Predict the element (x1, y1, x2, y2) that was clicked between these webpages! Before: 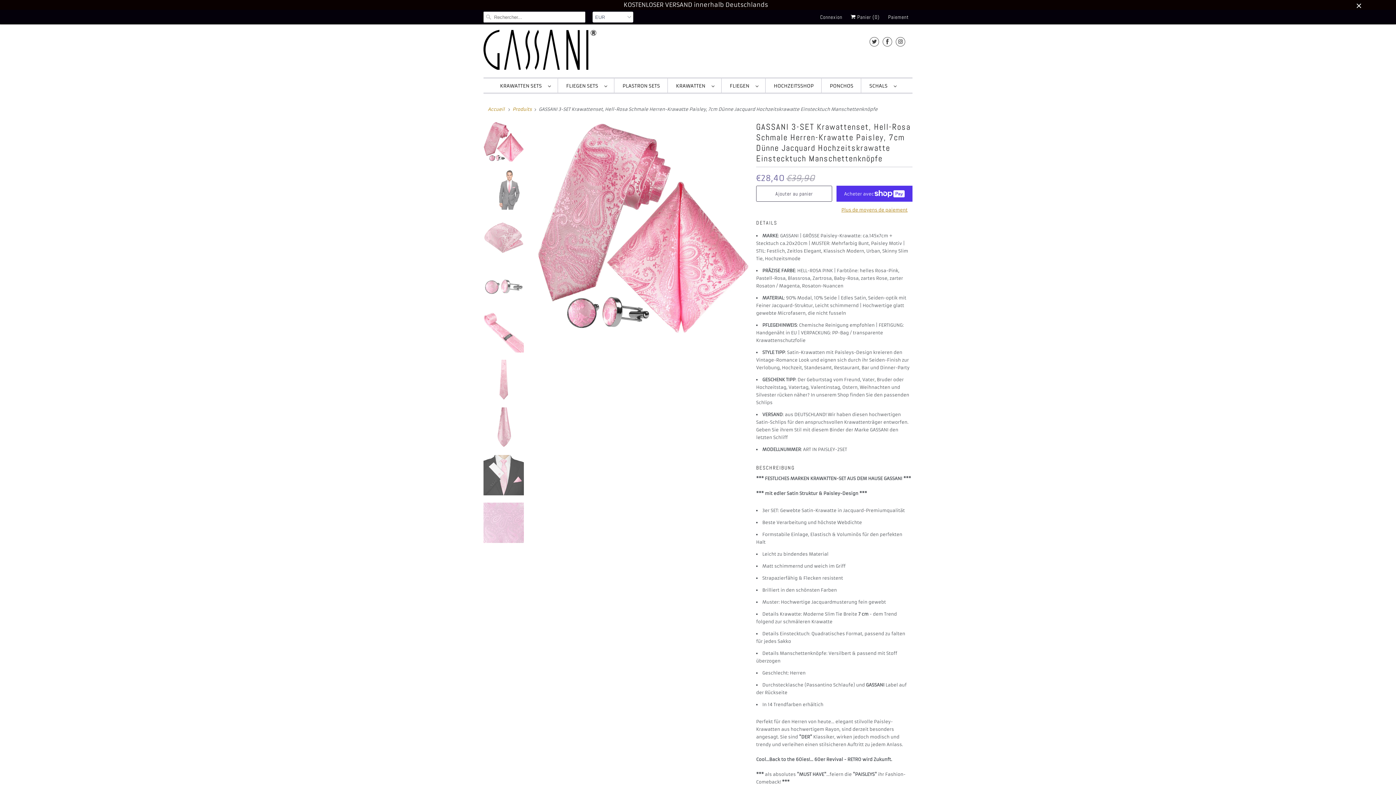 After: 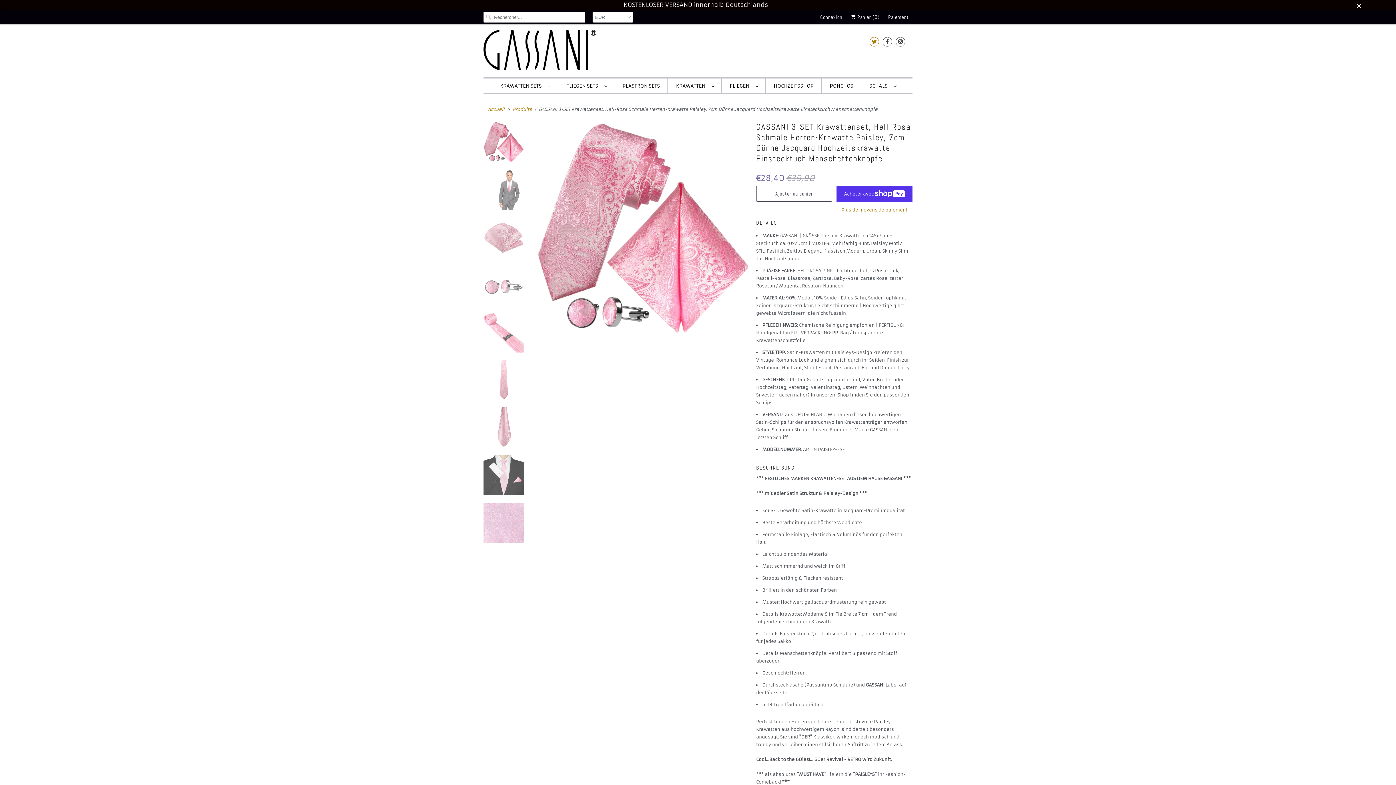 Action: bbox: (869, 33, 879, 49)